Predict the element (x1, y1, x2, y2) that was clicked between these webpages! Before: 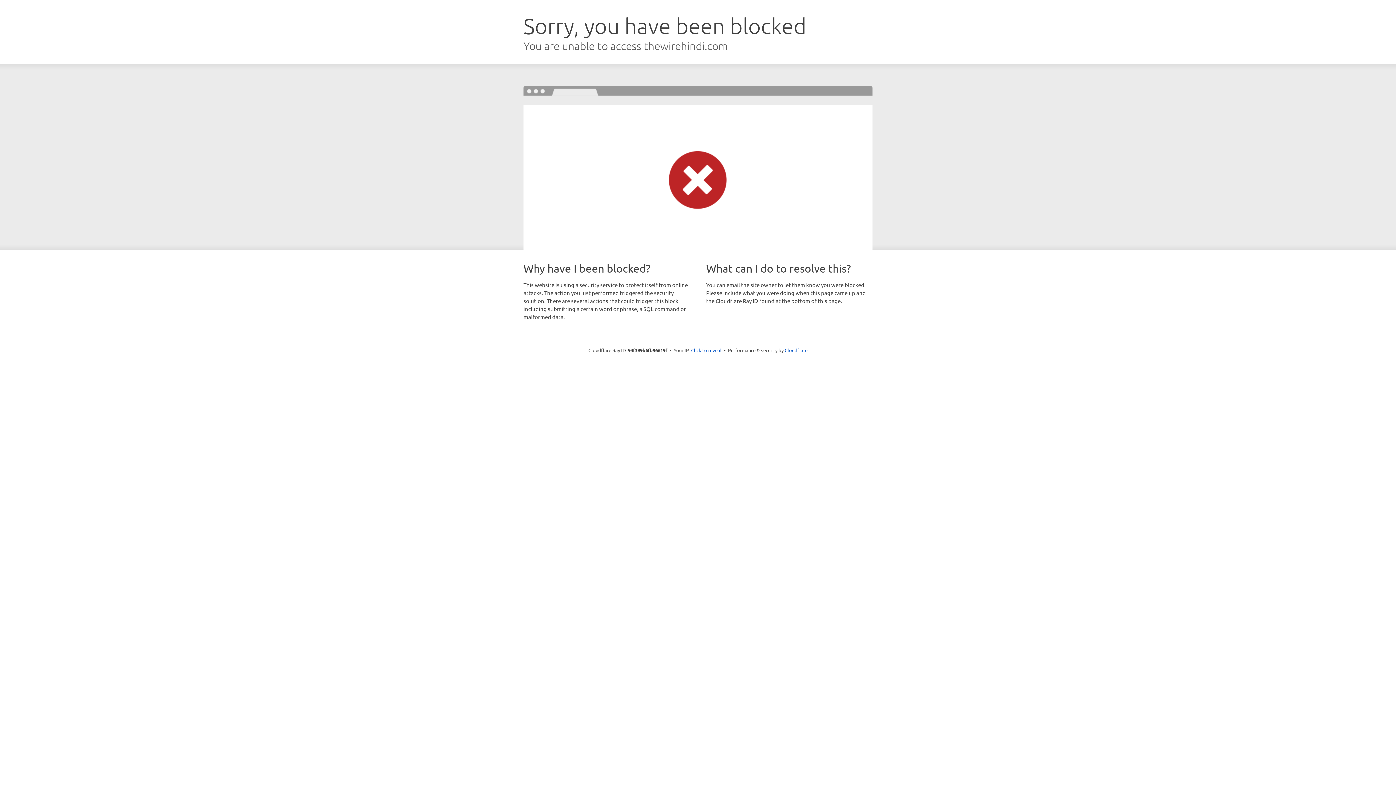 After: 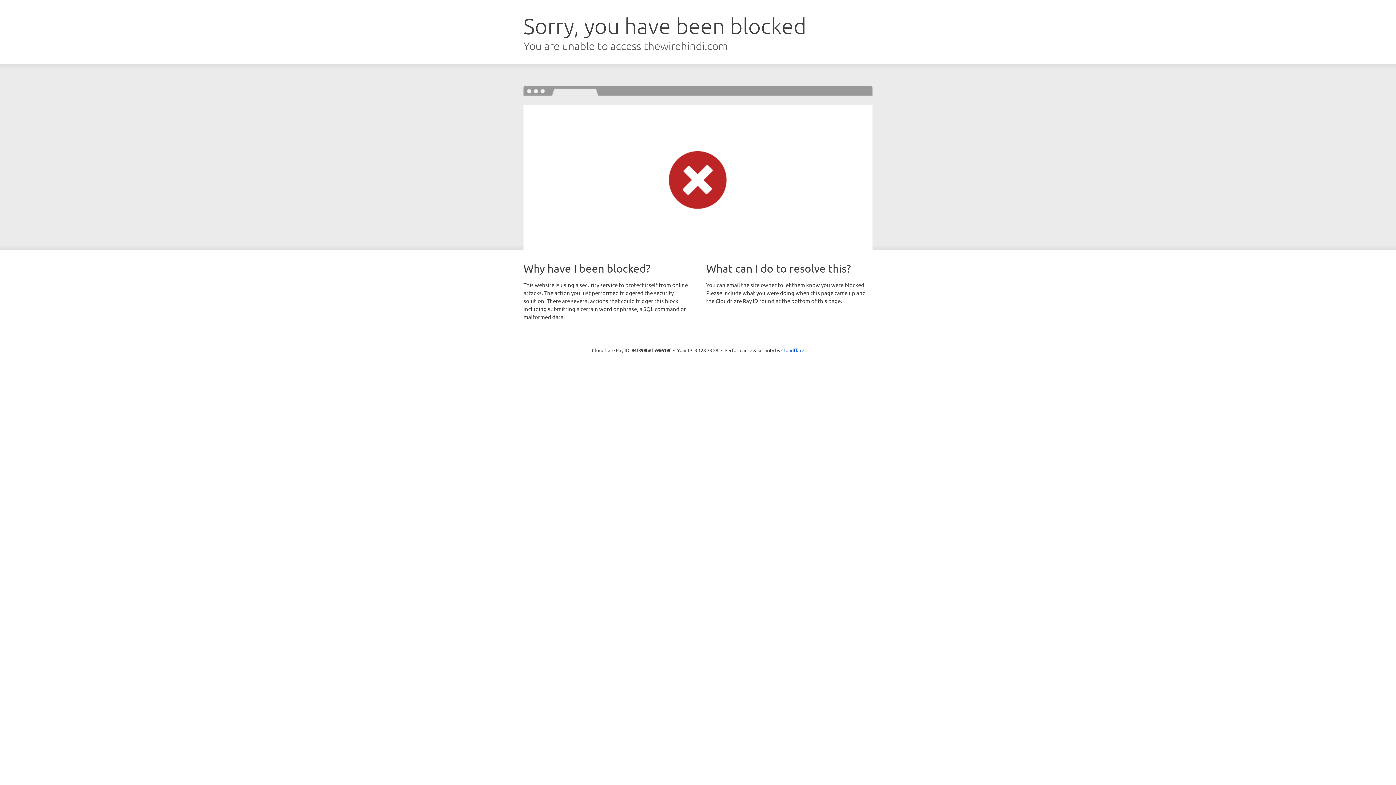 Action: bbox: (691, 346, 721, 353) label: Click to reveal